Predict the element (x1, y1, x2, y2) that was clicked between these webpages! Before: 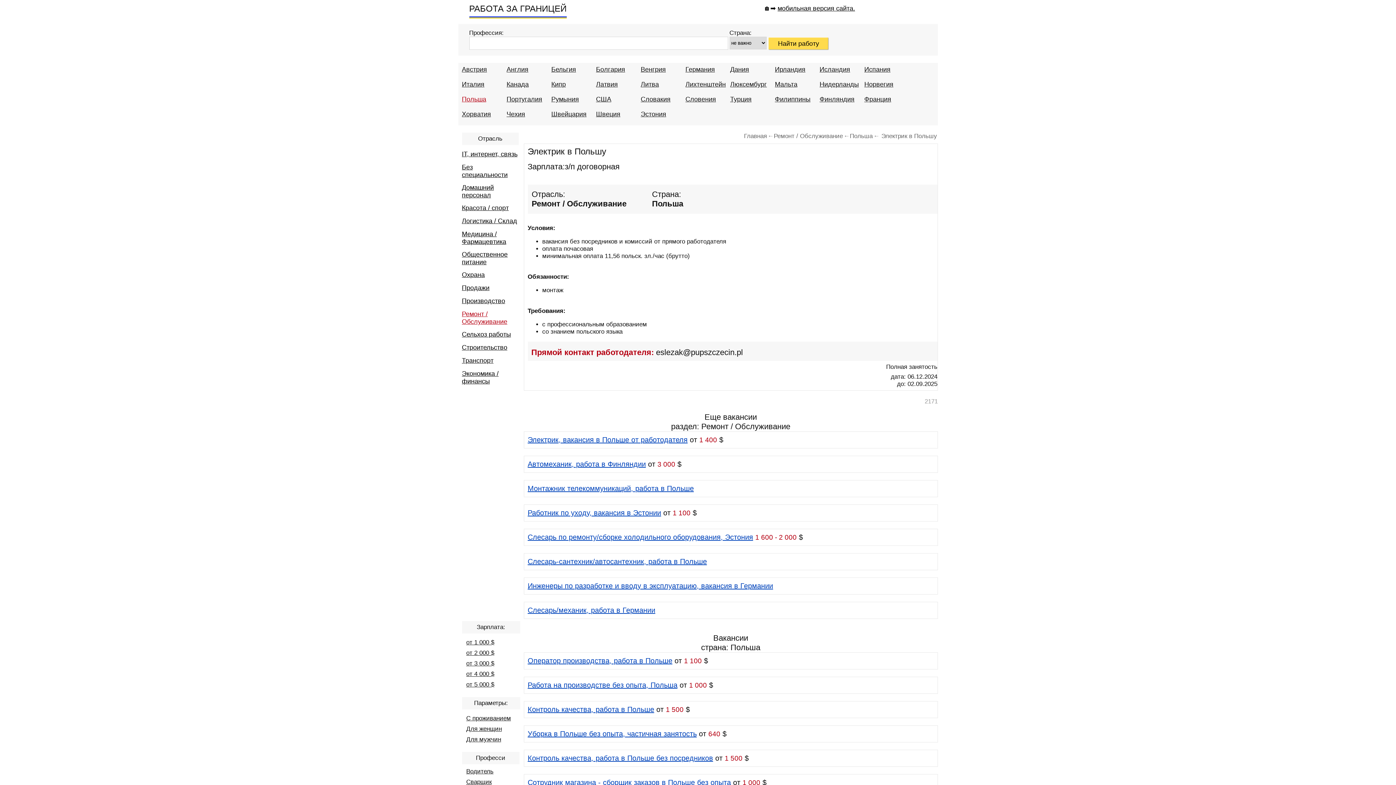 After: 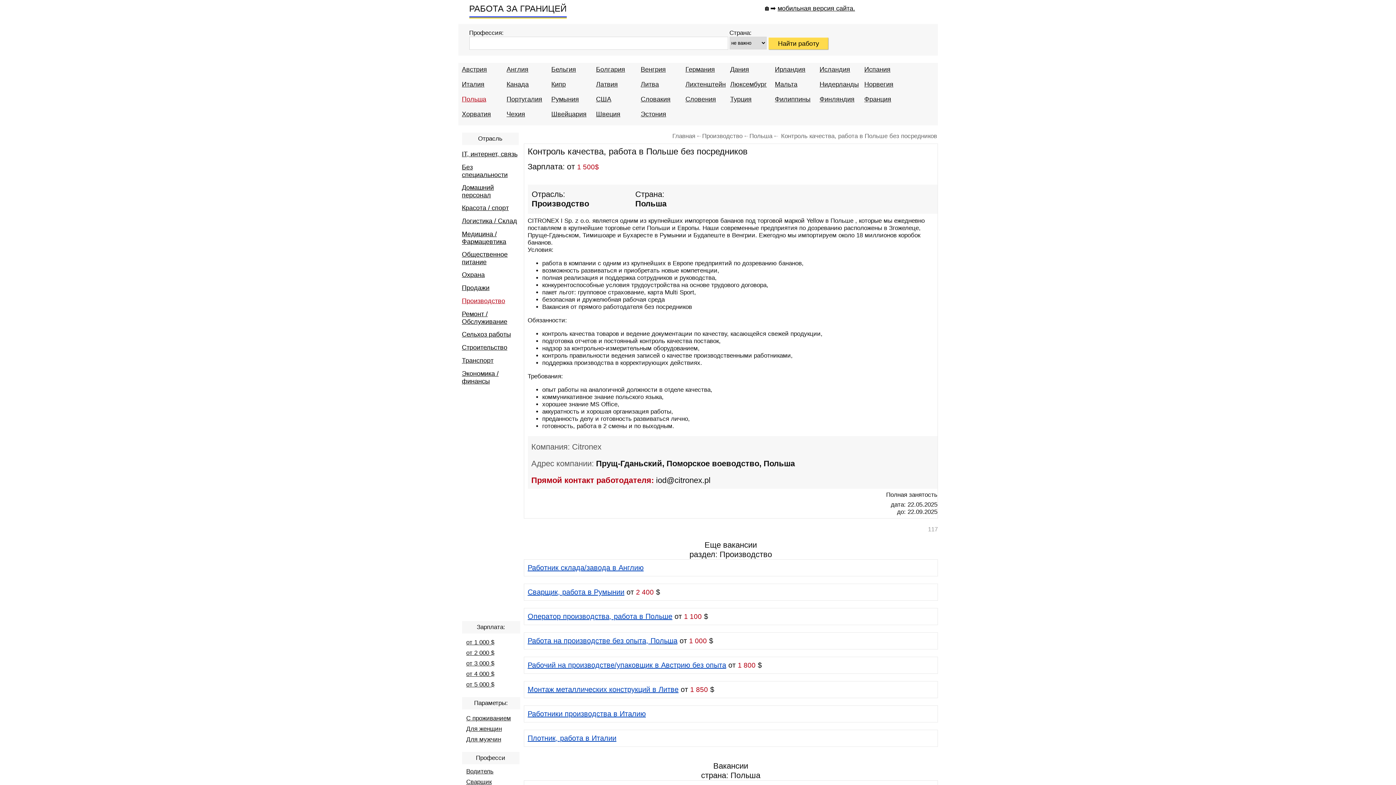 Action: bbox: (527, 754, 713, 762) label: Контроль качества, работа в Польше без посредников